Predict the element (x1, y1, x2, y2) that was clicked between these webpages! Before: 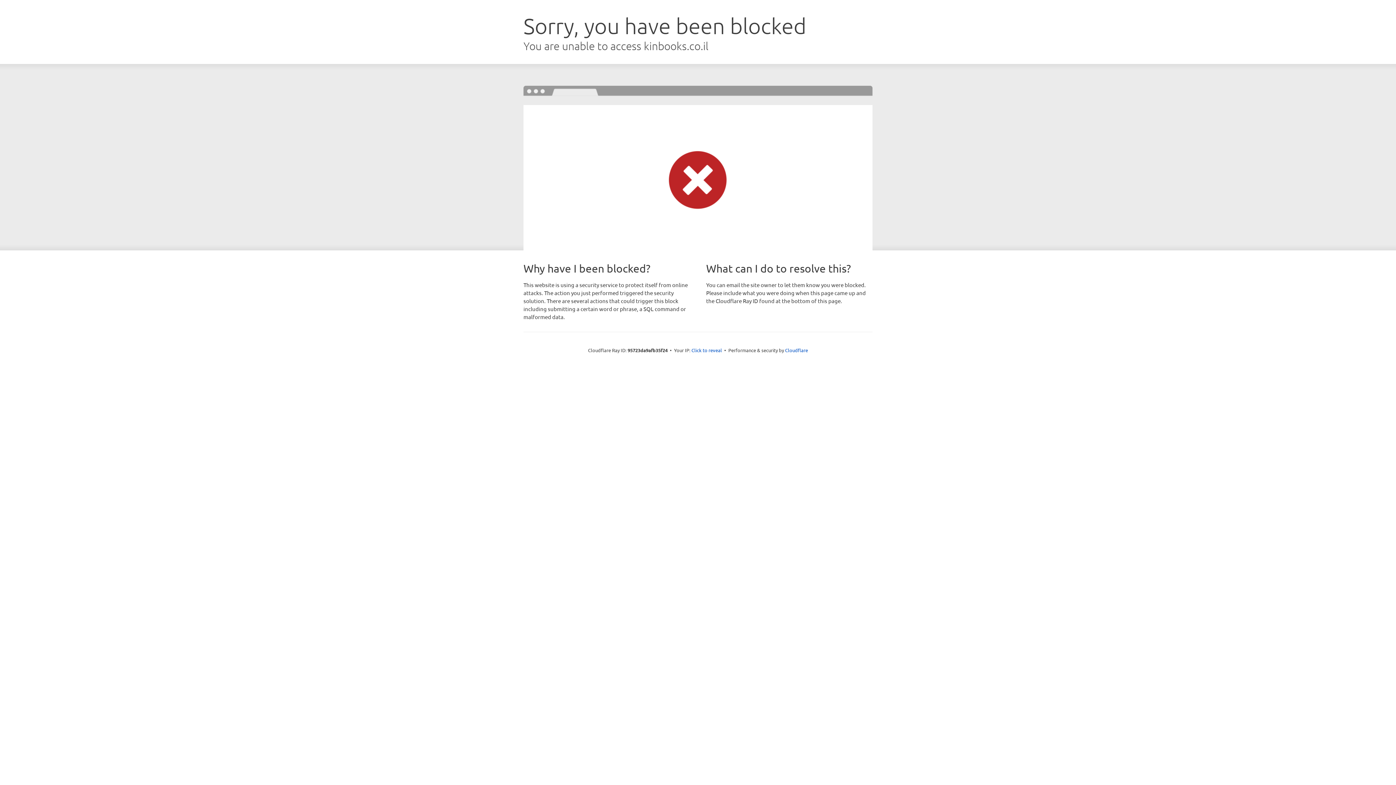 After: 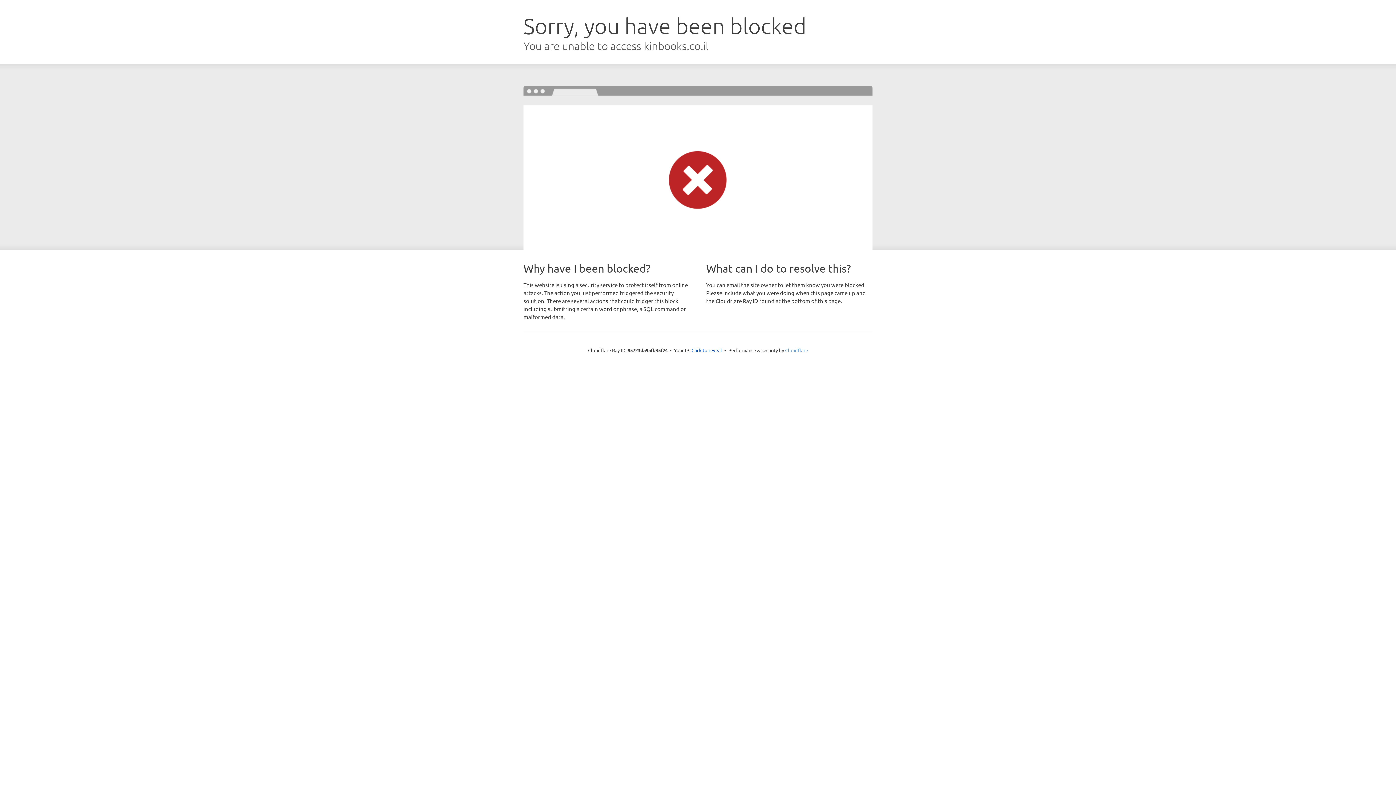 Action: bbox: (785, 347, 808, 353) label: Cloudflare